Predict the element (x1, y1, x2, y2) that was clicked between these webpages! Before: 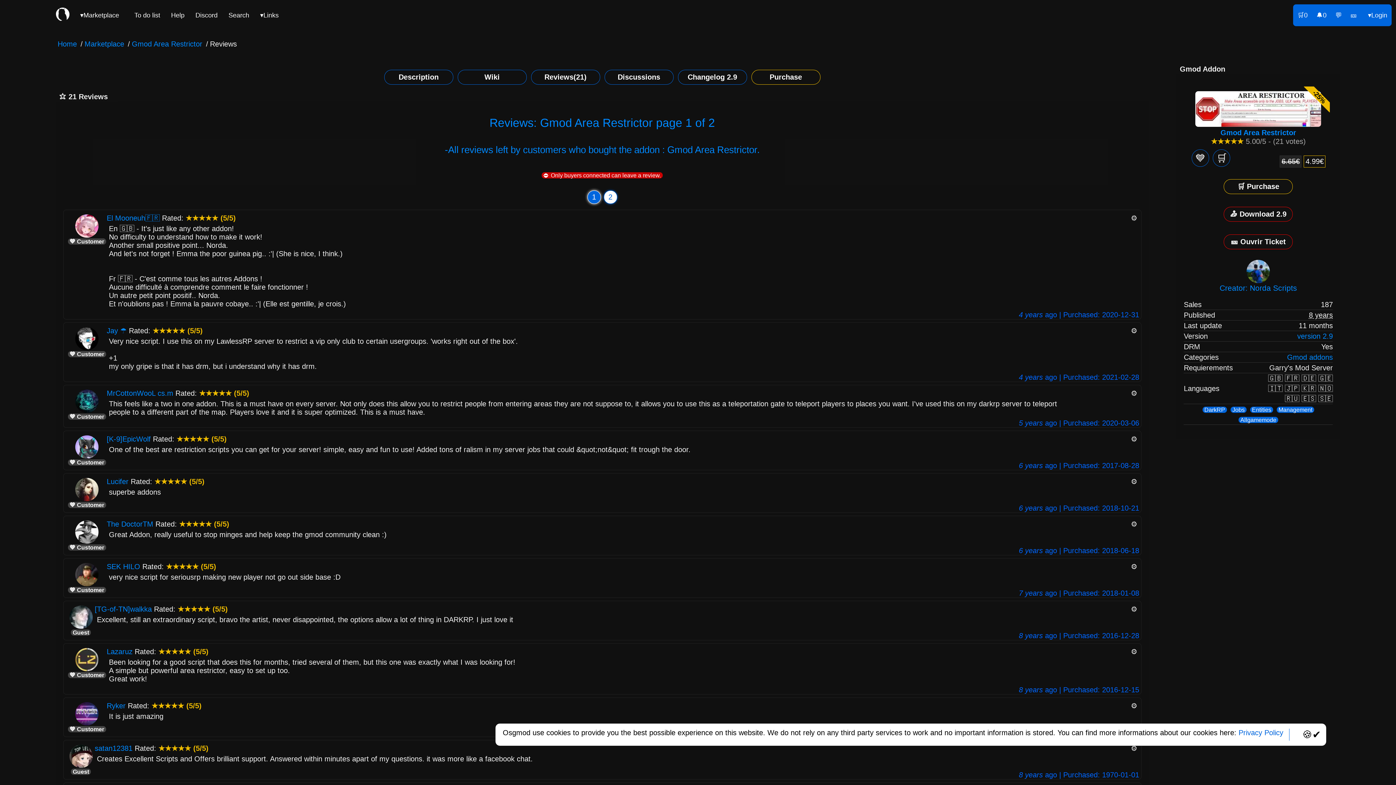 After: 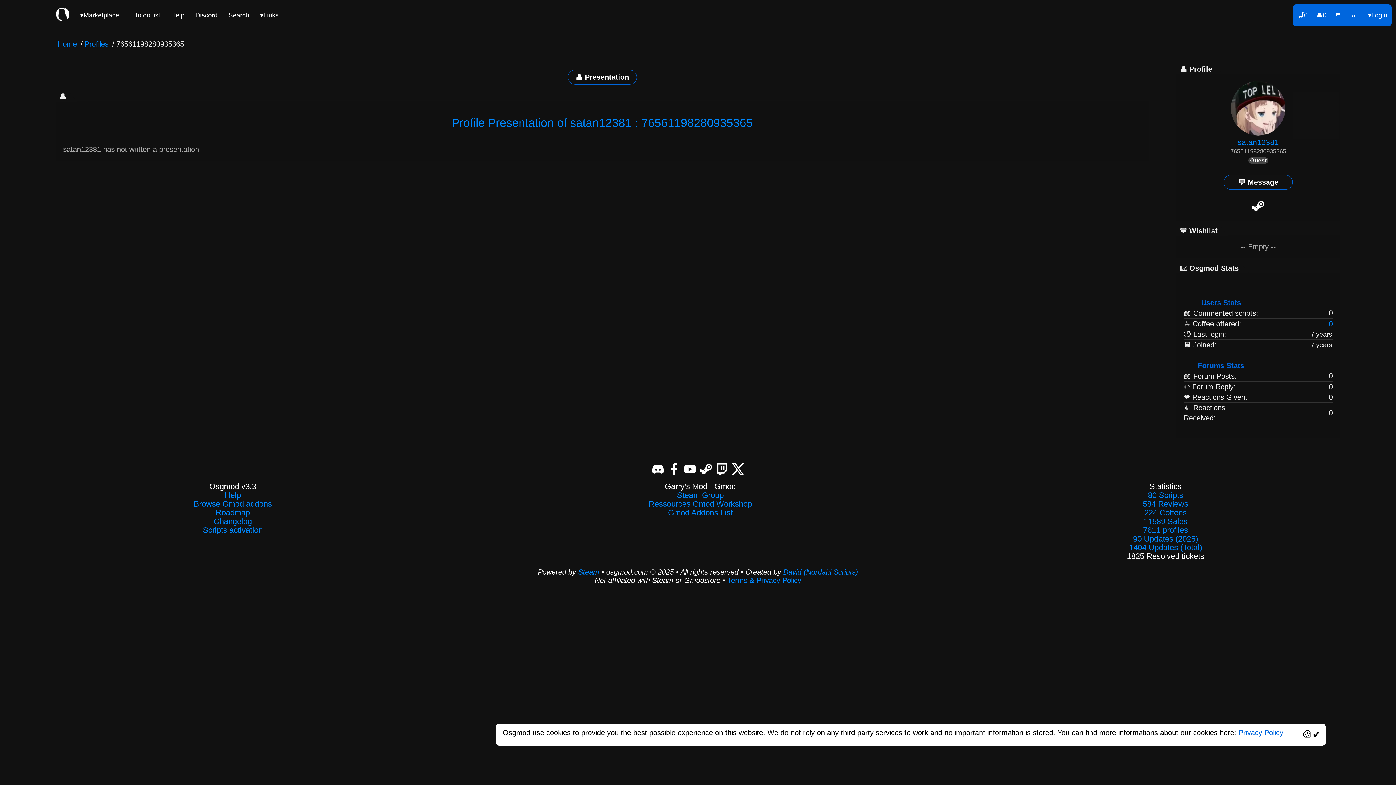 Action: bbox: (94, 744, 132, 752) label: 
Guest
satan12381